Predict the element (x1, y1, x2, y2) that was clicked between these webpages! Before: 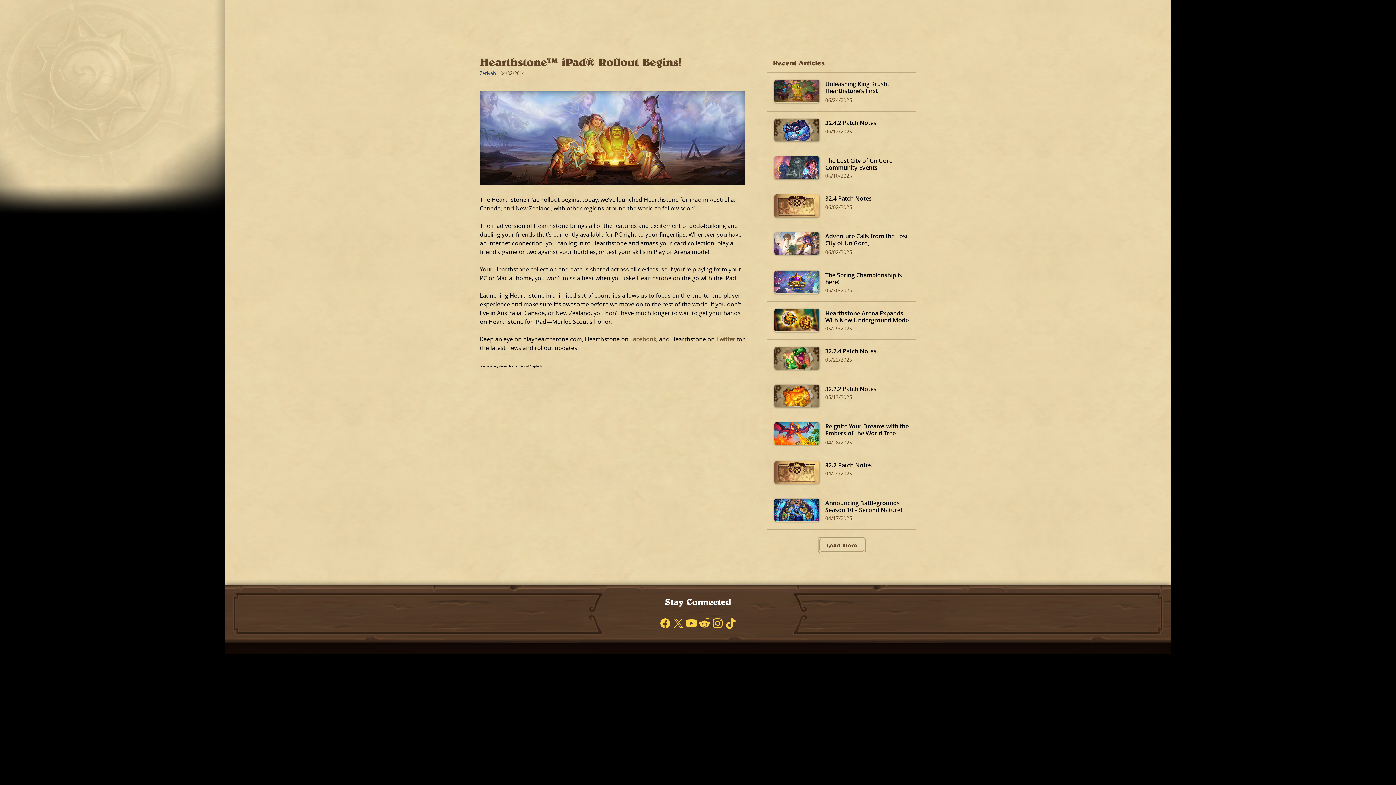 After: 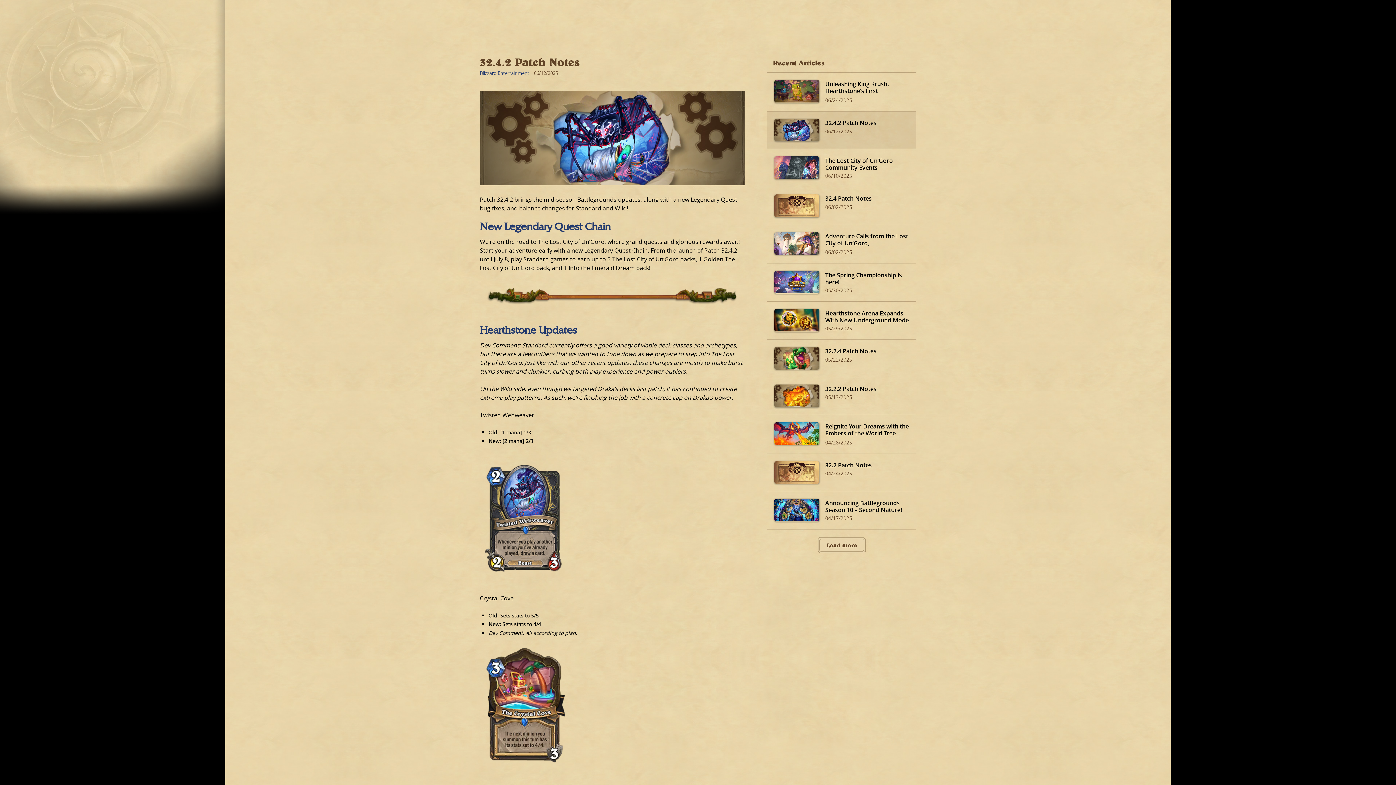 Action: label: 32.4.2 Patch Notes
06/12/2025 bbox: (767, 111, 916, 149)